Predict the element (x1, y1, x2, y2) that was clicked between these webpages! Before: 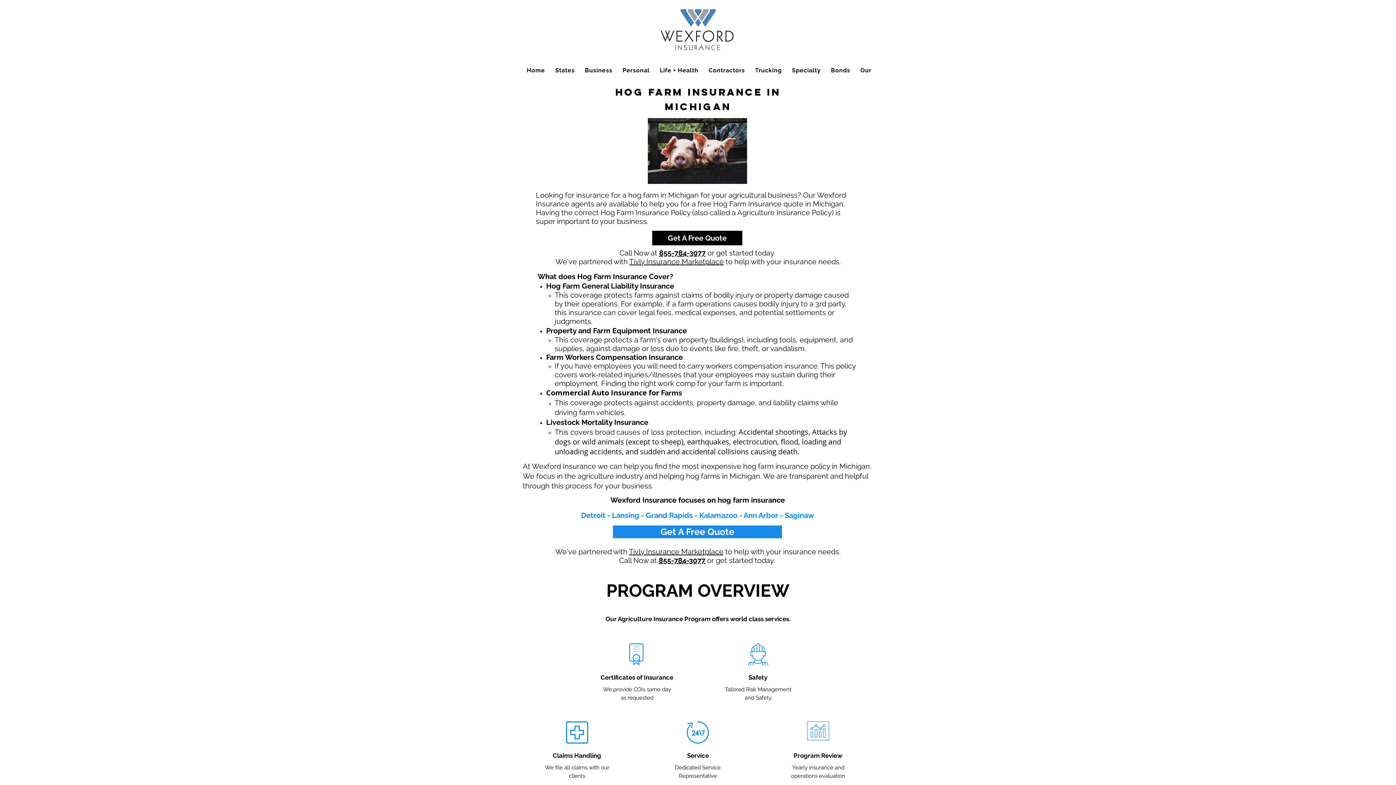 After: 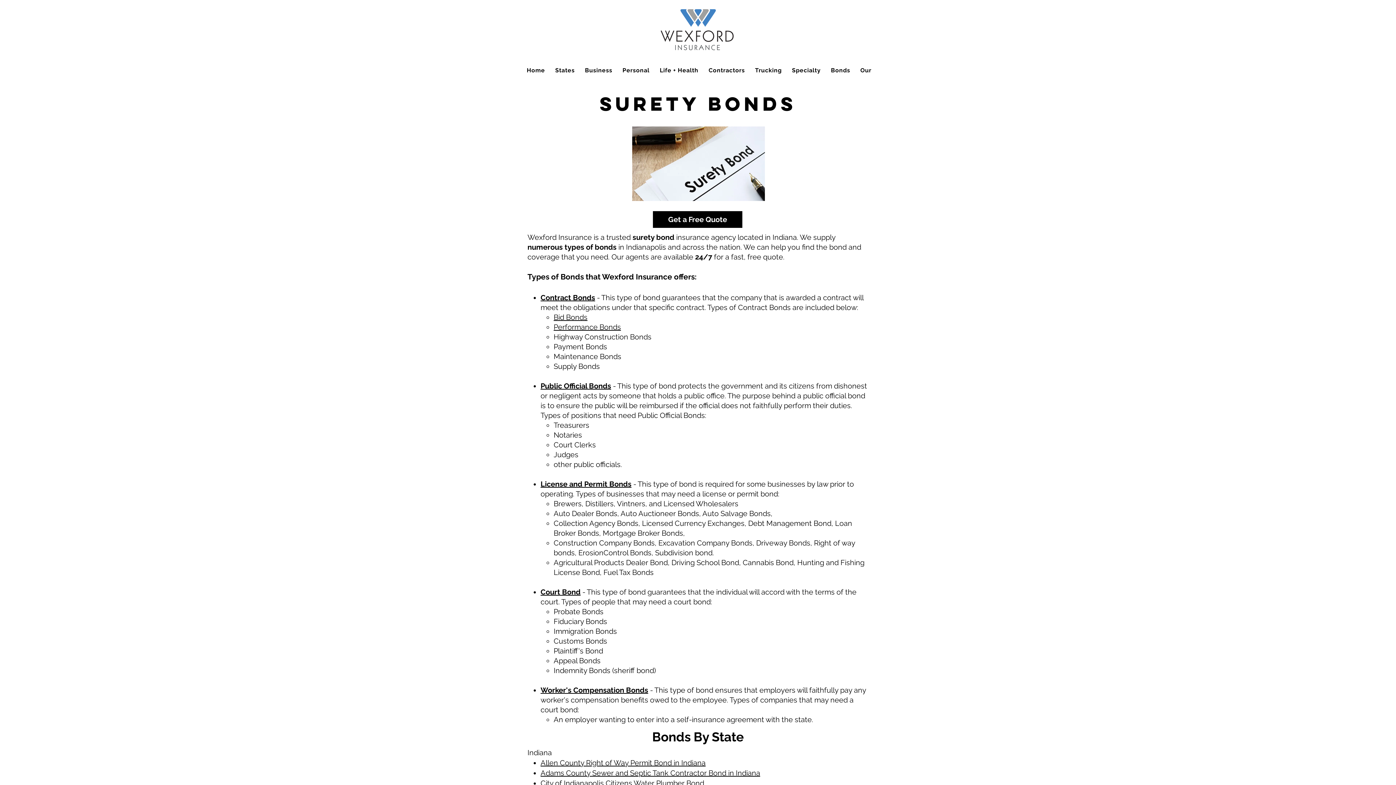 Action: bbox: (827, 55, 854, 85) label: Bonds